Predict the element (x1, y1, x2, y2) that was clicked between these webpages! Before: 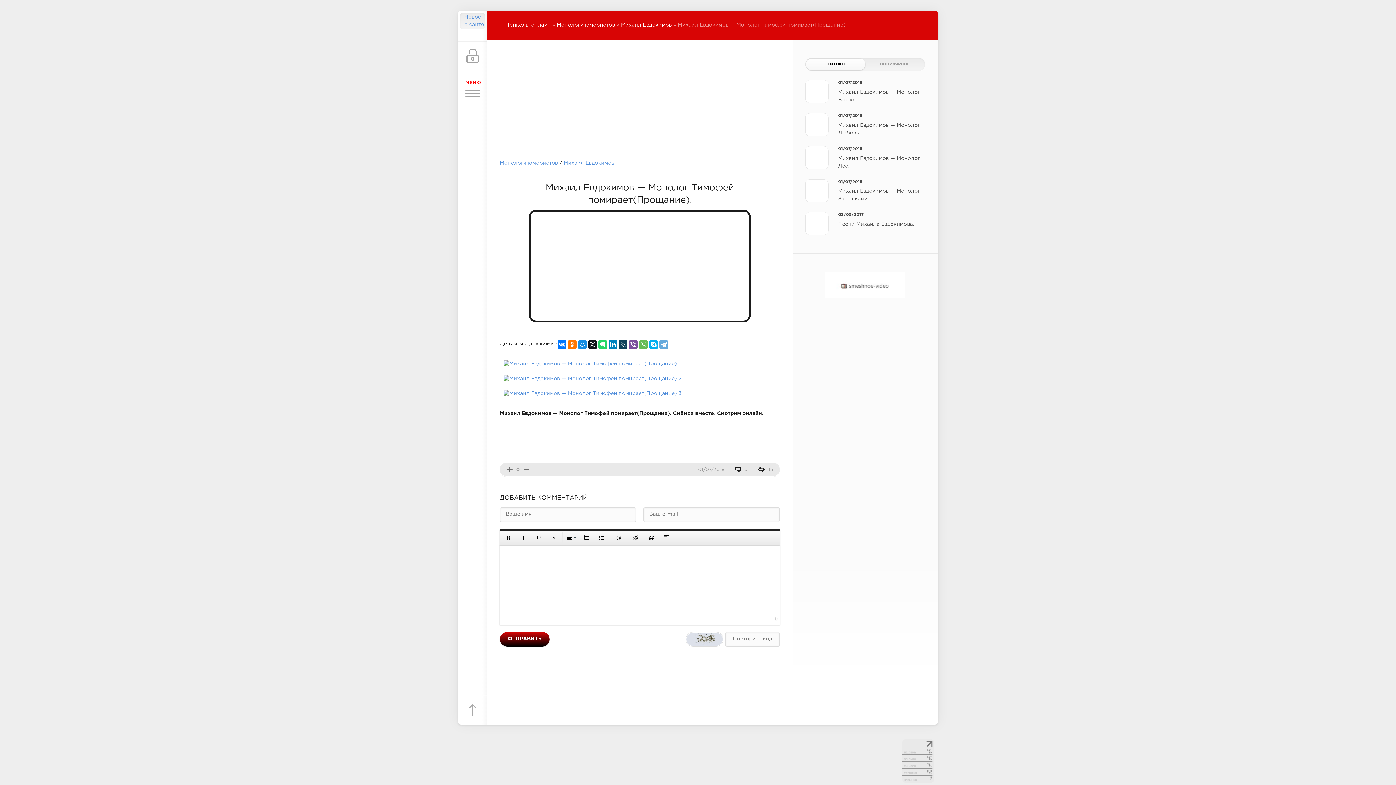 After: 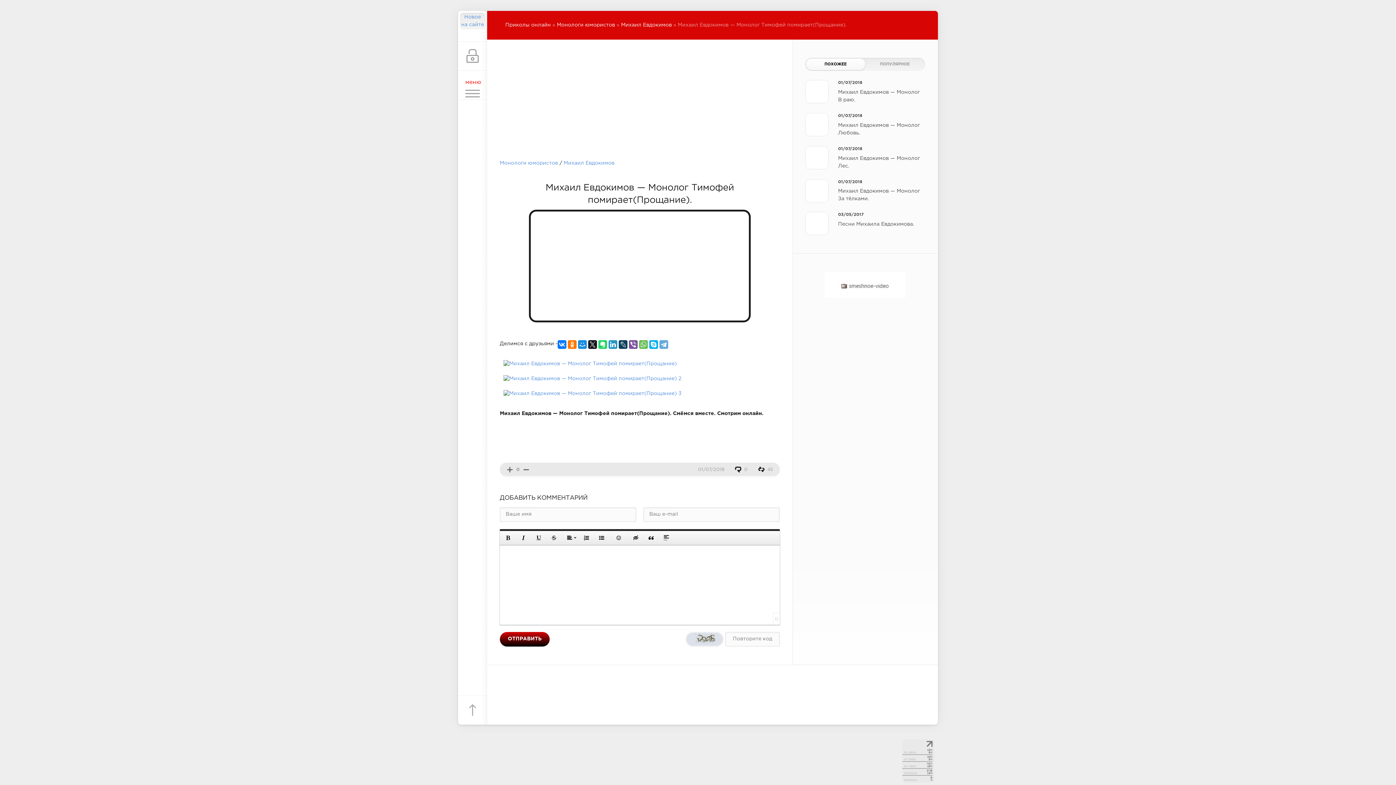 Action: bbox: (608, 340, 617, 349)